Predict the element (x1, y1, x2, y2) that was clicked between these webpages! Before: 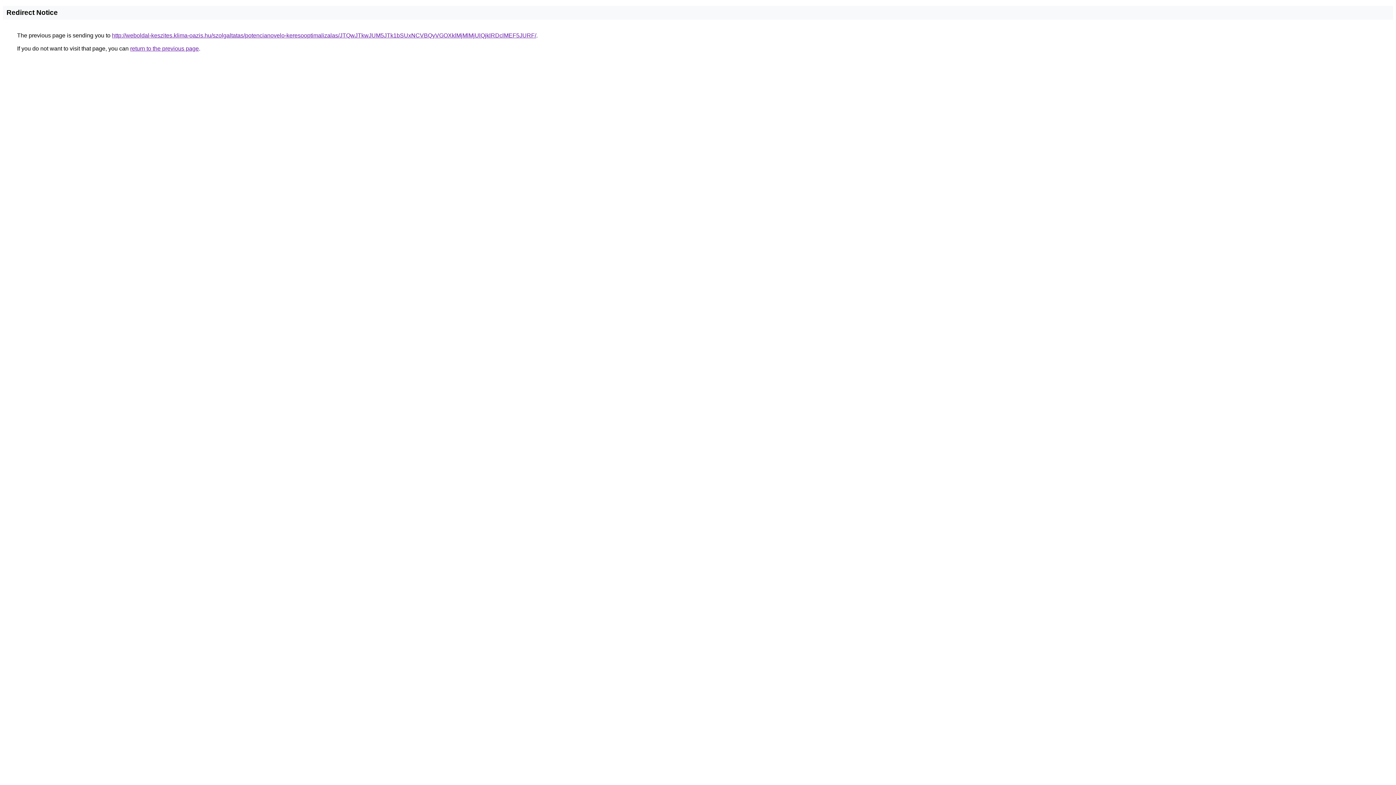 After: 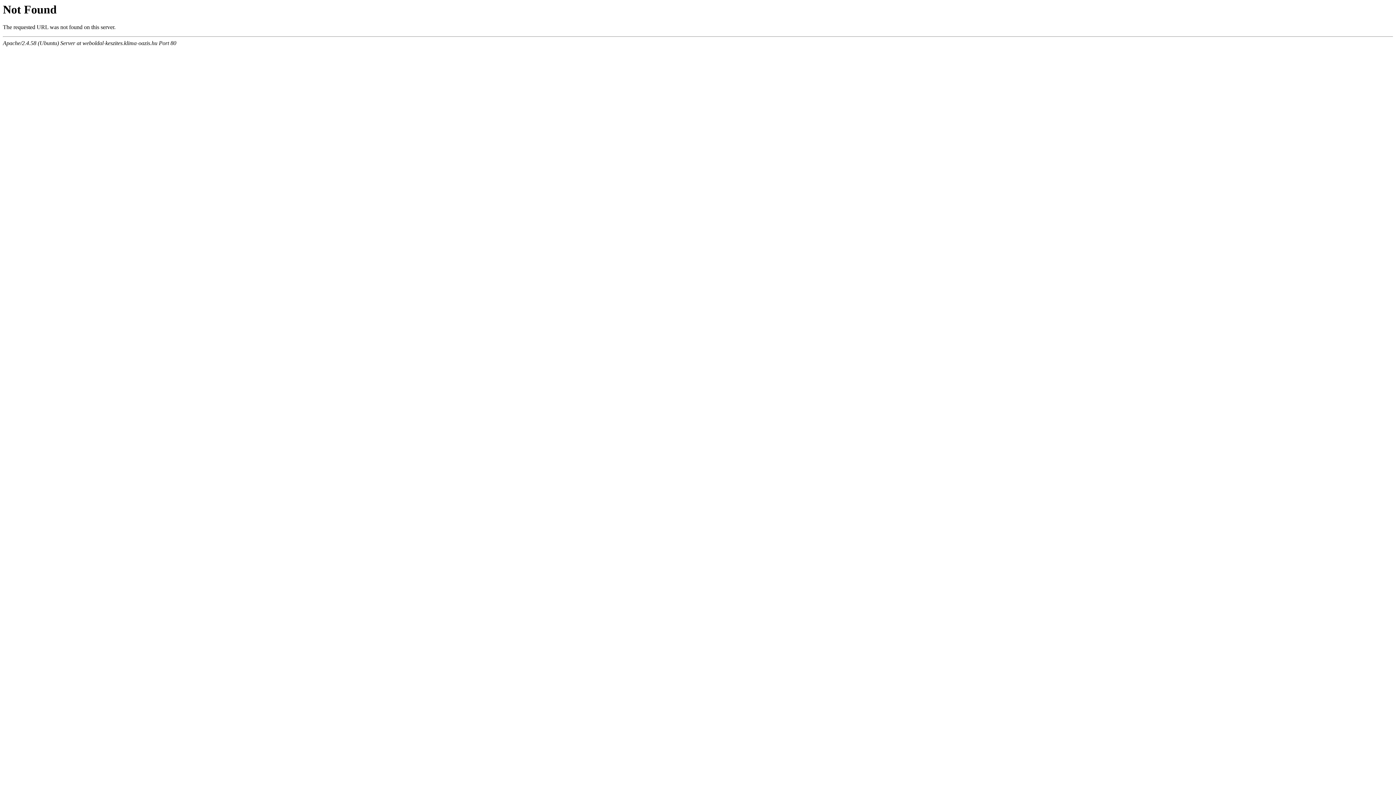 Action: bbox: (112, 32, 536, 38) label: http://weboldal-keszites.klima-oazis.hu/szolgaltatas/potencianovelo-keresooptimalizalas/JTQwJTkwJUM5JTk1bSUxNCVBQyVGOXklMjMlMjUlQjklRDclMEF5JURF/